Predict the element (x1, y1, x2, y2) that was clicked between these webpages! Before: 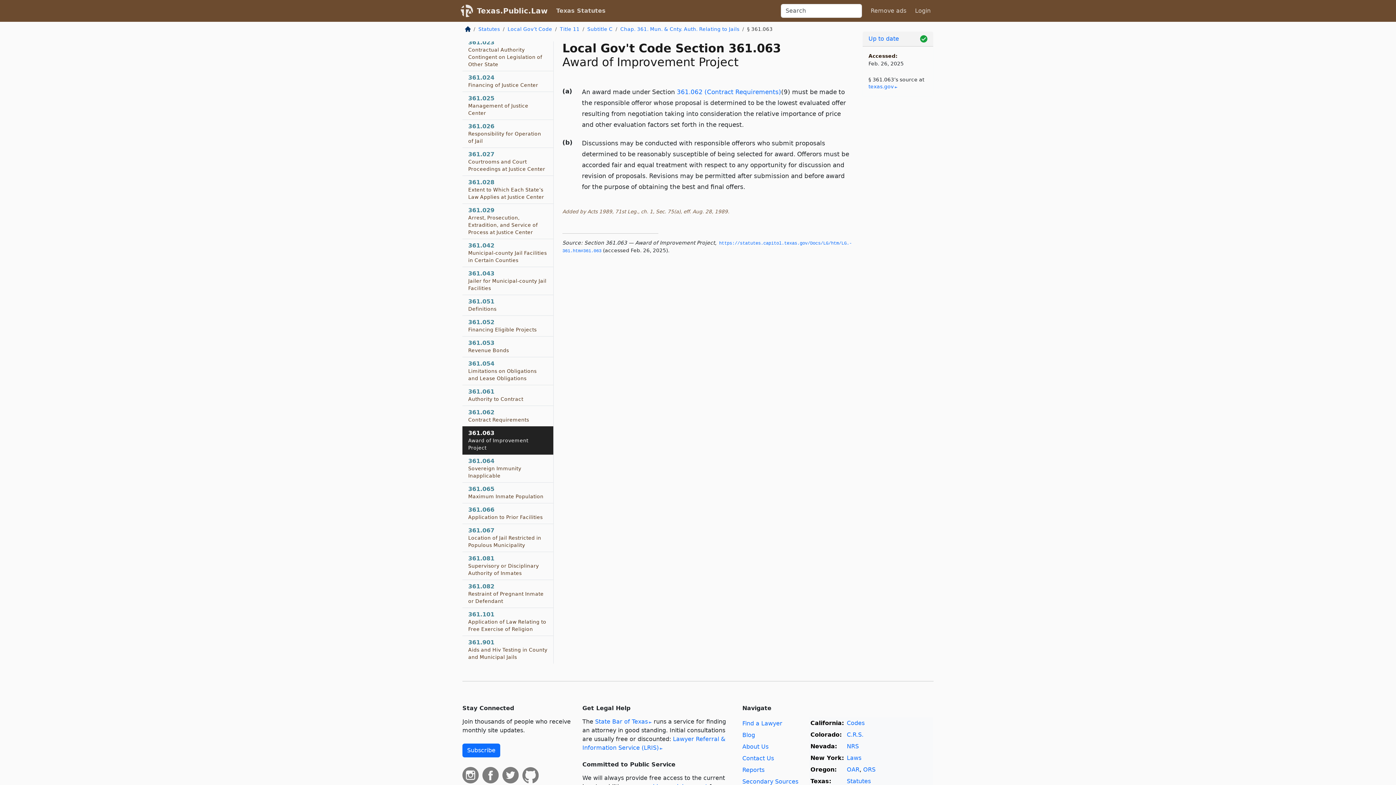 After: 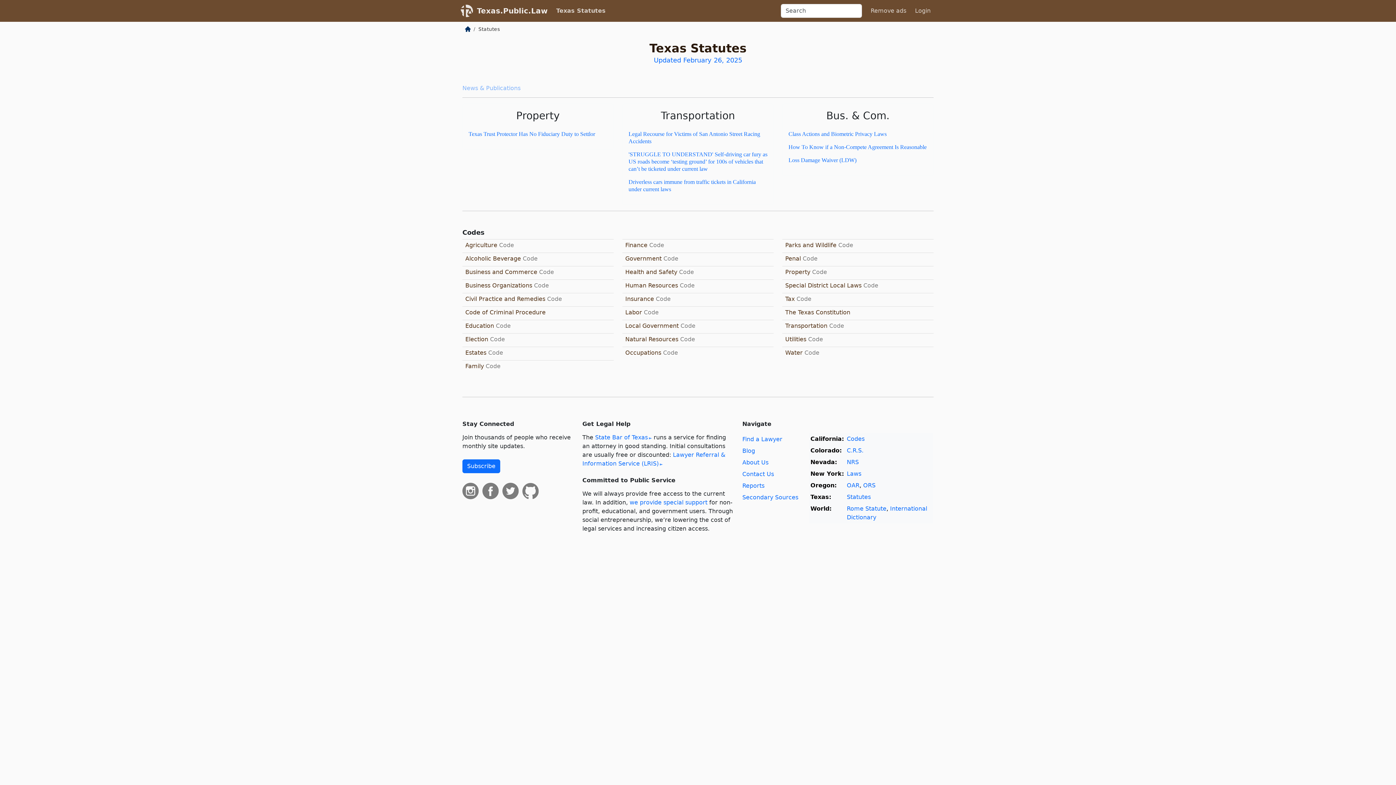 Action: label: Statutes bbox: (847, 778, 871, 785)